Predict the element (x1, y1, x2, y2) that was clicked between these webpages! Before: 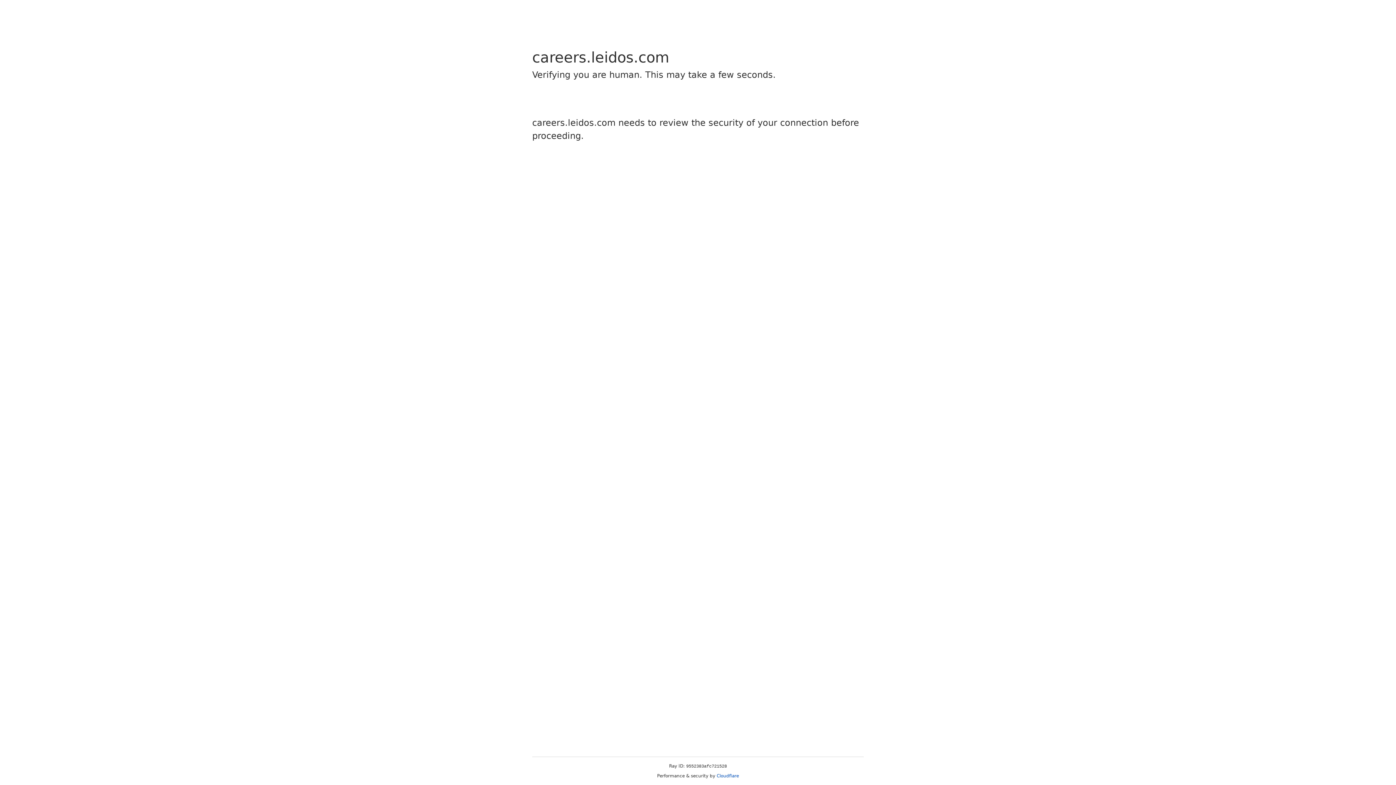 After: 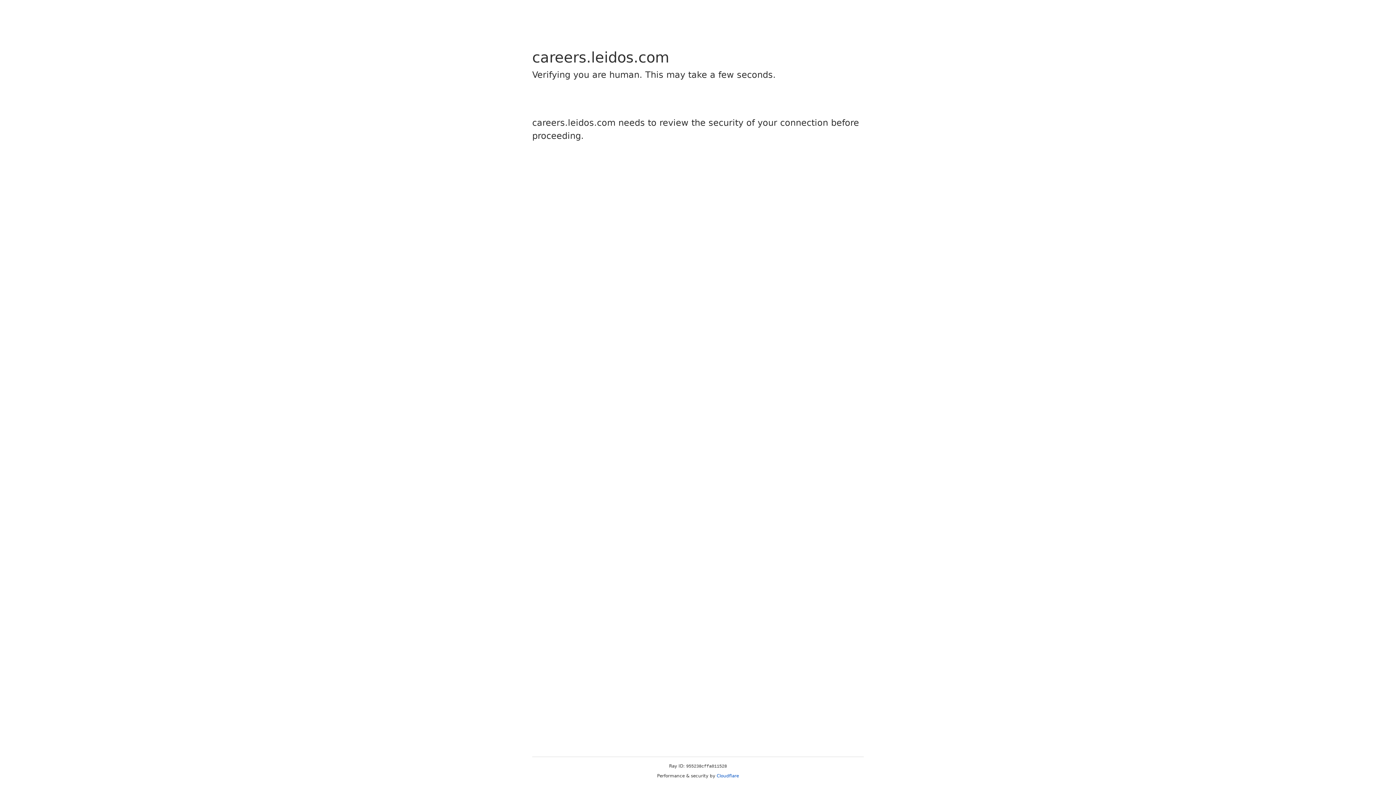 Action: label: Cloudflare bbox: (716, 773, 739, 778)